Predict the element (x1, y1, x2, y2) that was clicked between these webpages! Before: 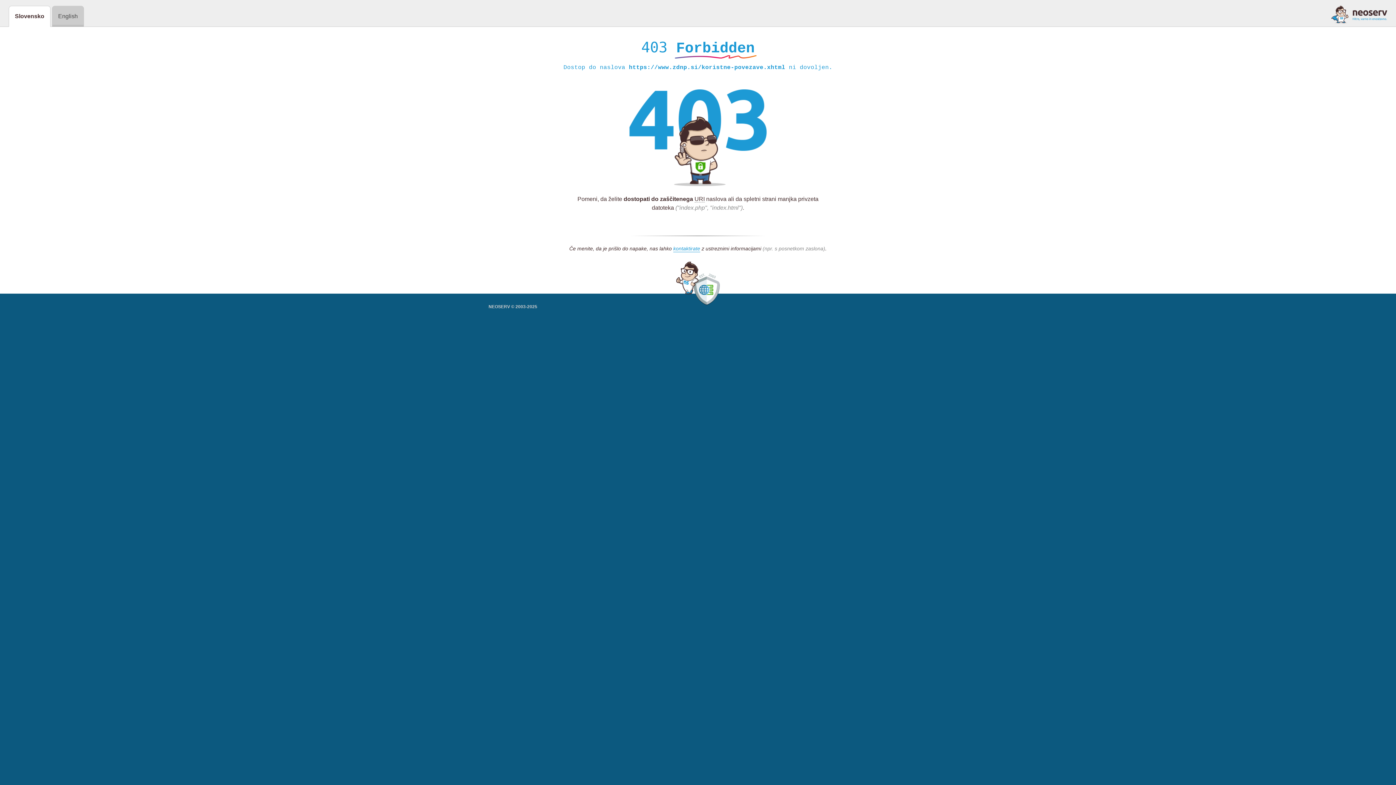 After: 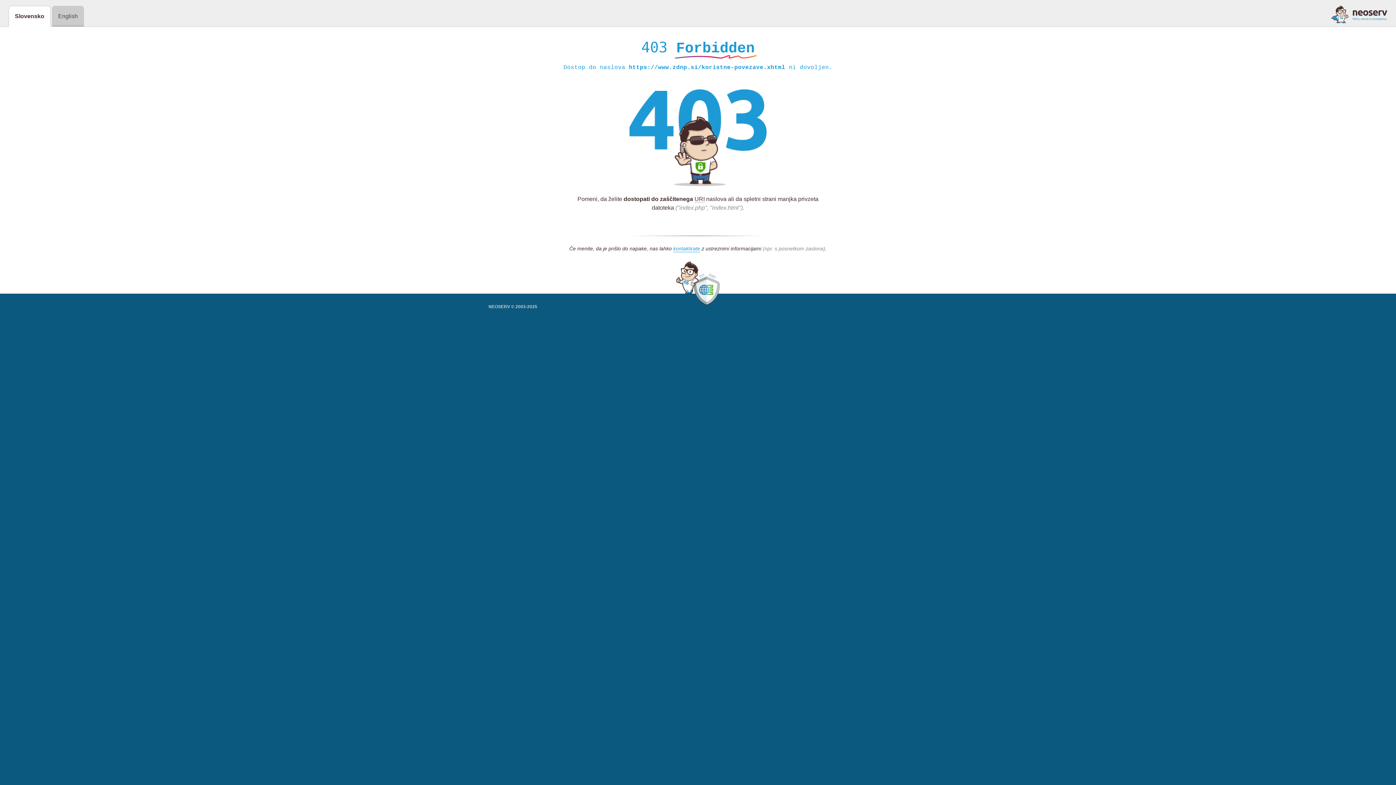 Action: bbox: (1331, 5, 1387, 23)